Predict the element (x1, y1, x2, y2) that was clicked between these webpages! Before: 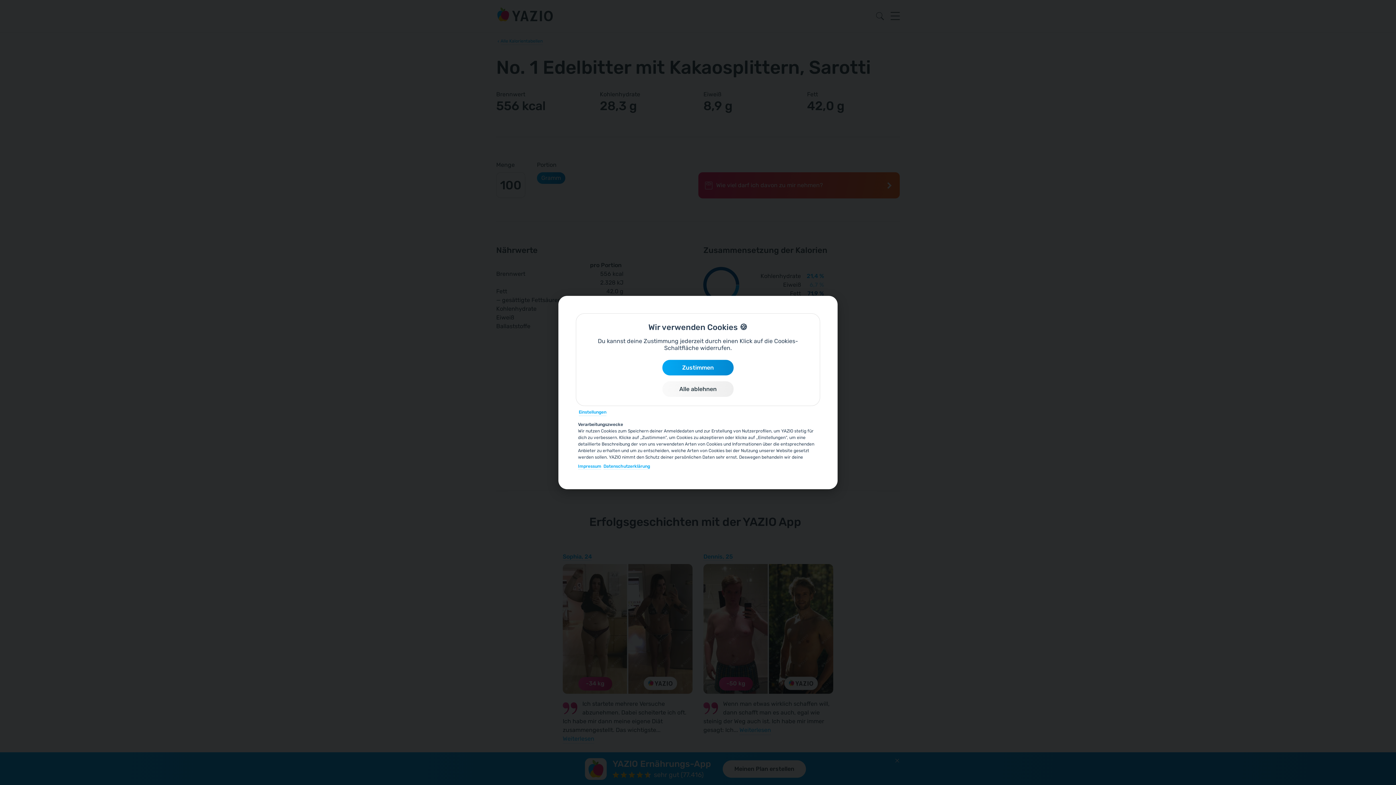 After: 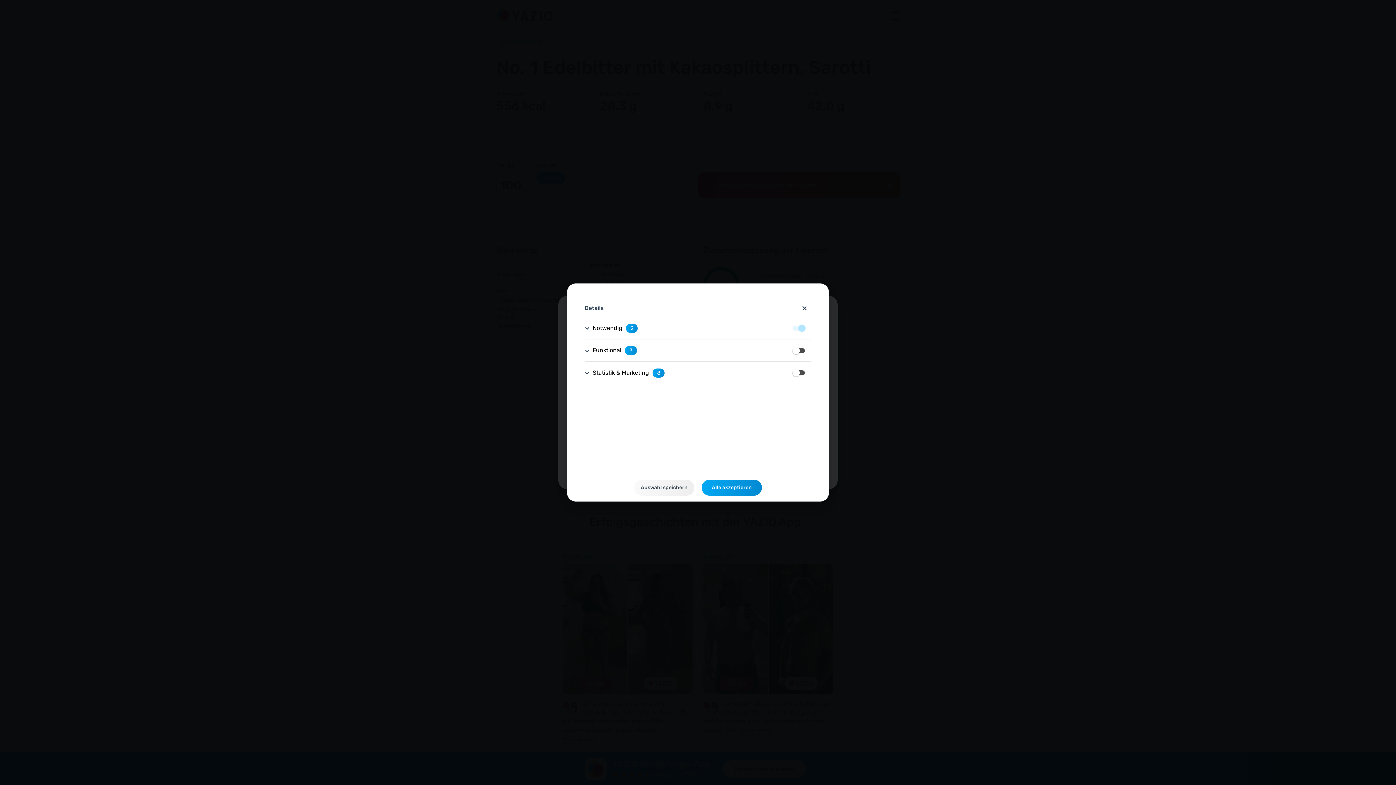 Action: bbox: (578, 409, 606, 416) label: Einstellungen